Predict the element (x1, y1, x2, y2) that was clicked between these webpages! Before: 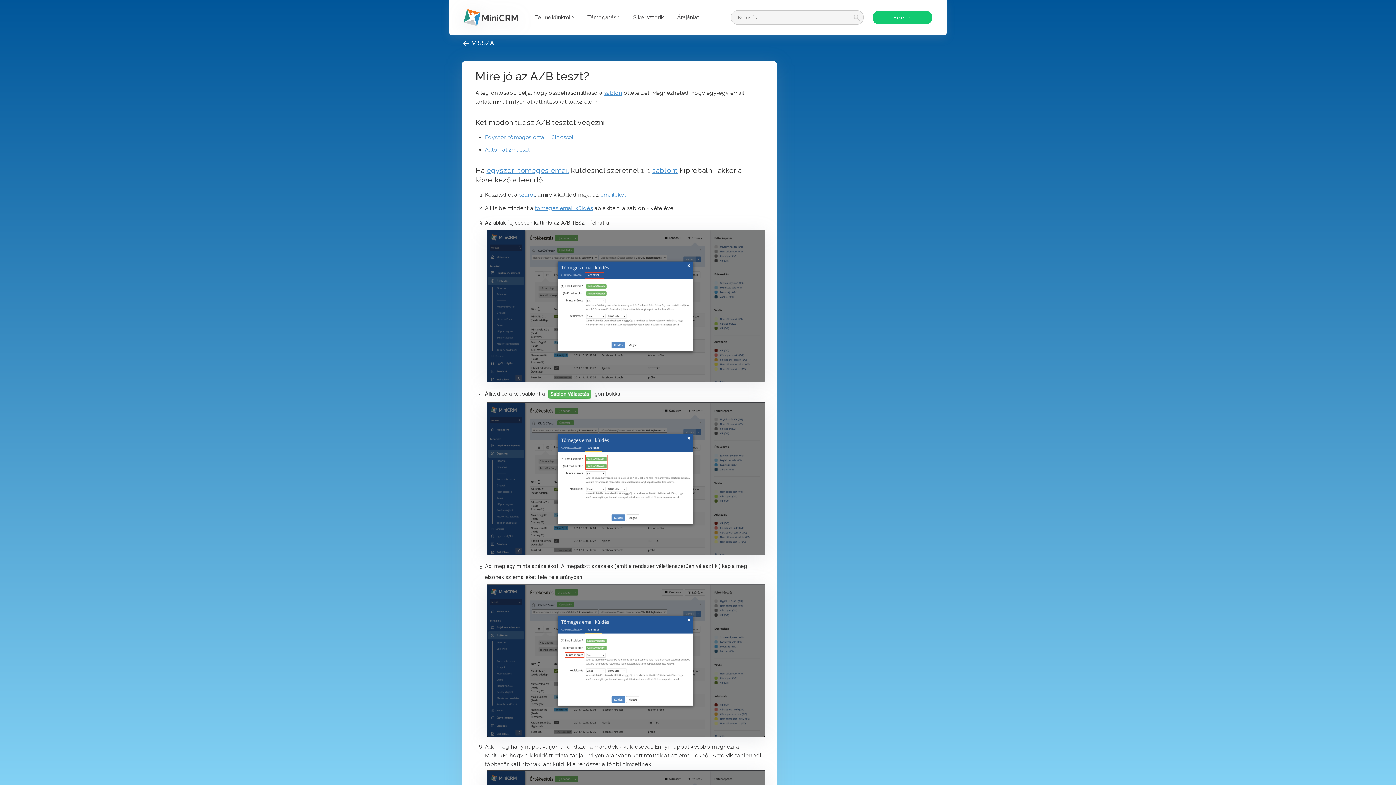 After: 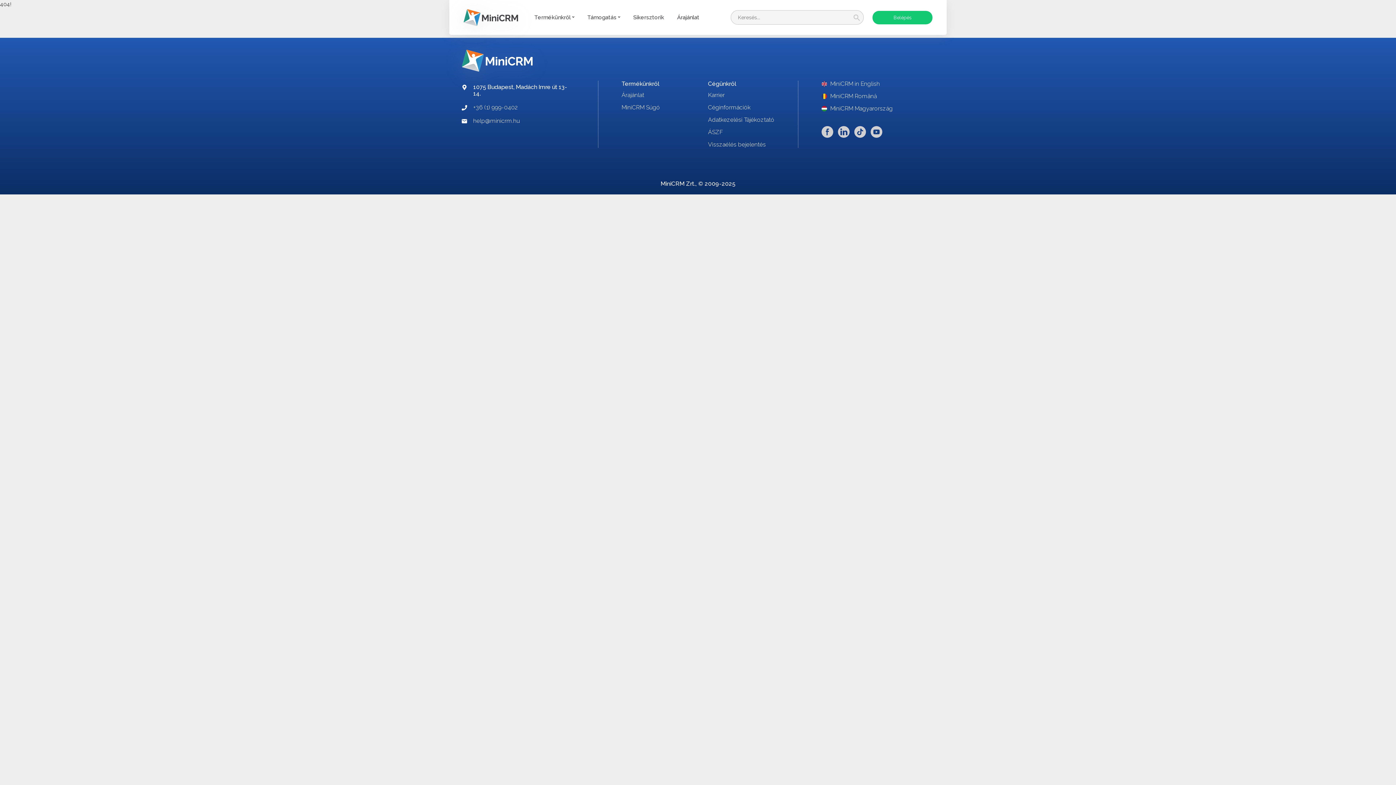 Action: bbox: (461, 36, 494, 47) label: arrow_backVISSZA